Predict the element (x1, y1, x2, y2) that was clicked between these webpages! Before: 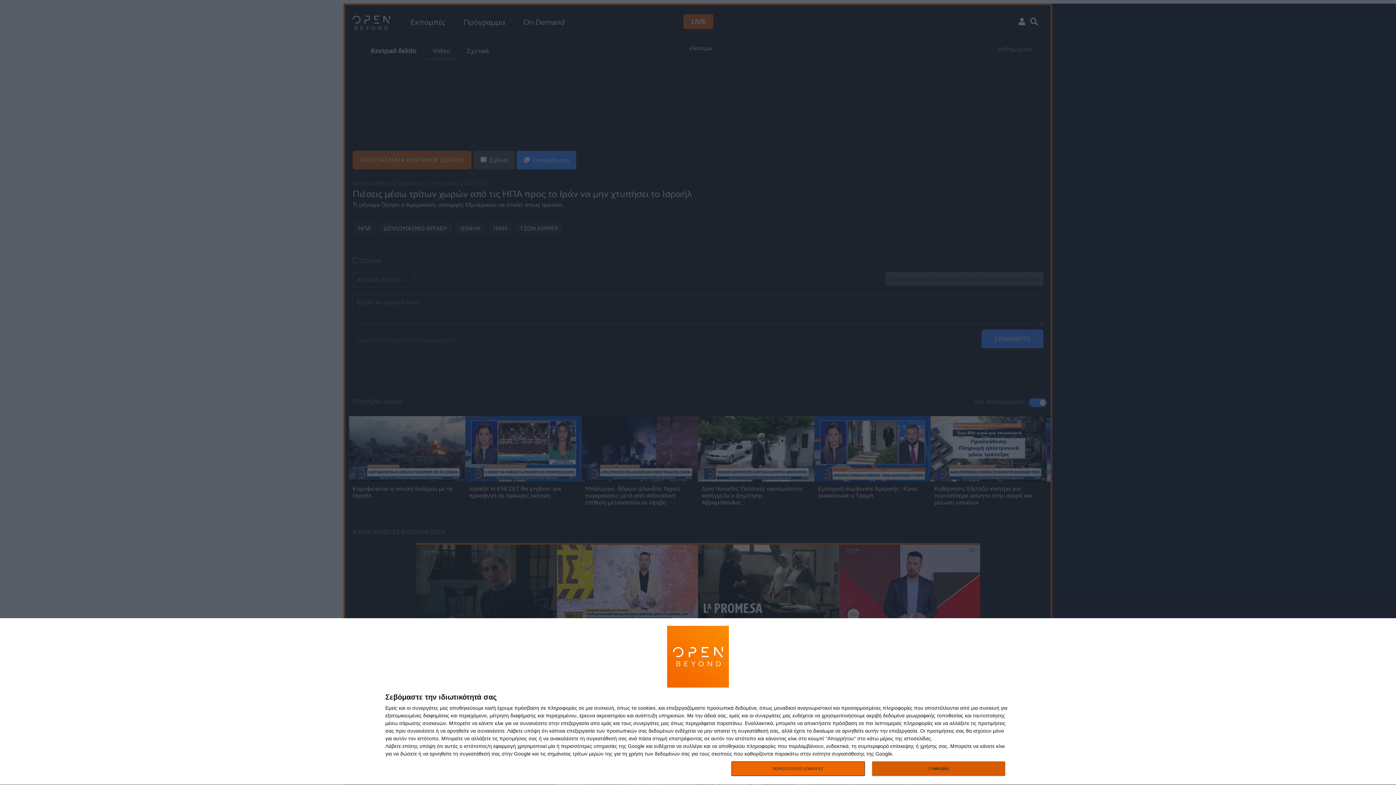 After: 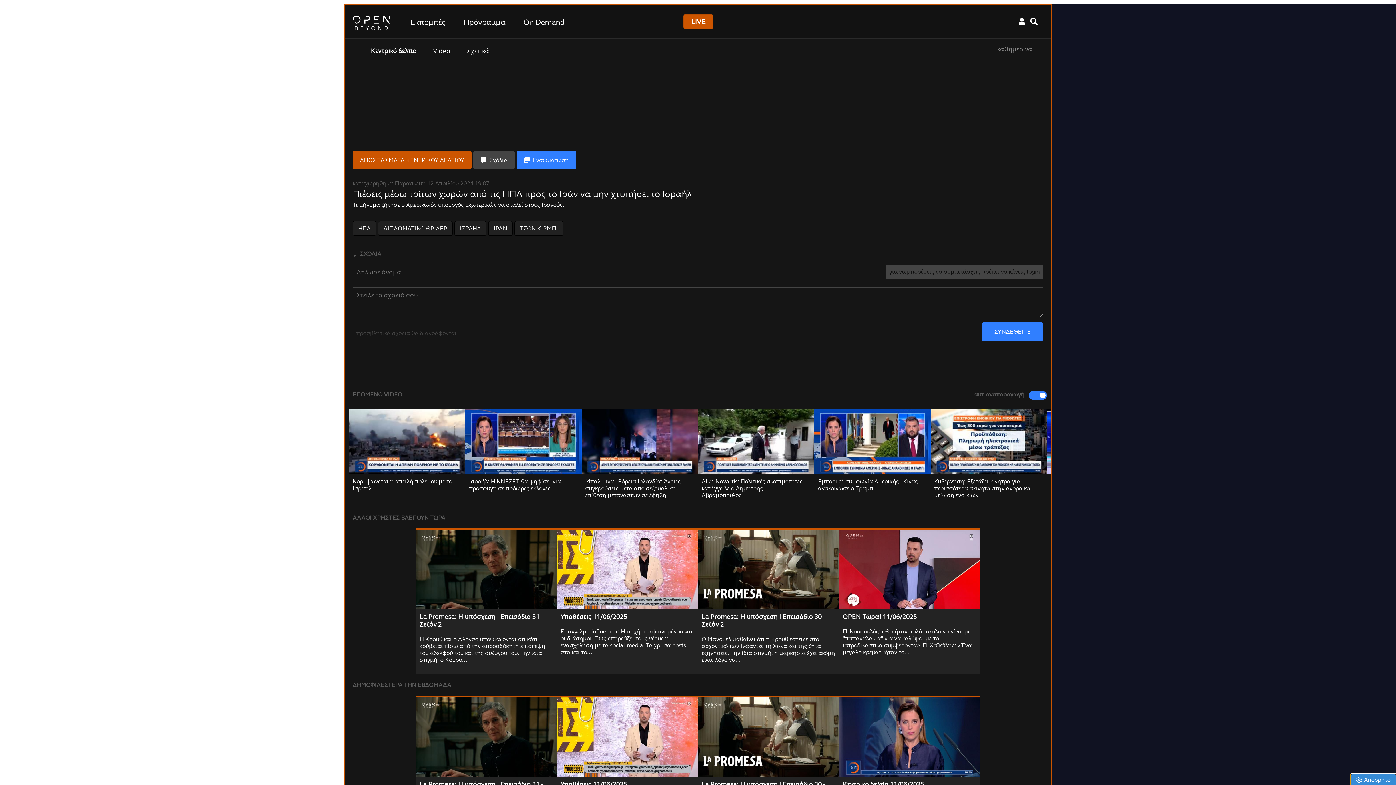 Action: bbox: (872, 761, 1005, 776) label: ΣΥΜΦΩΝΩ